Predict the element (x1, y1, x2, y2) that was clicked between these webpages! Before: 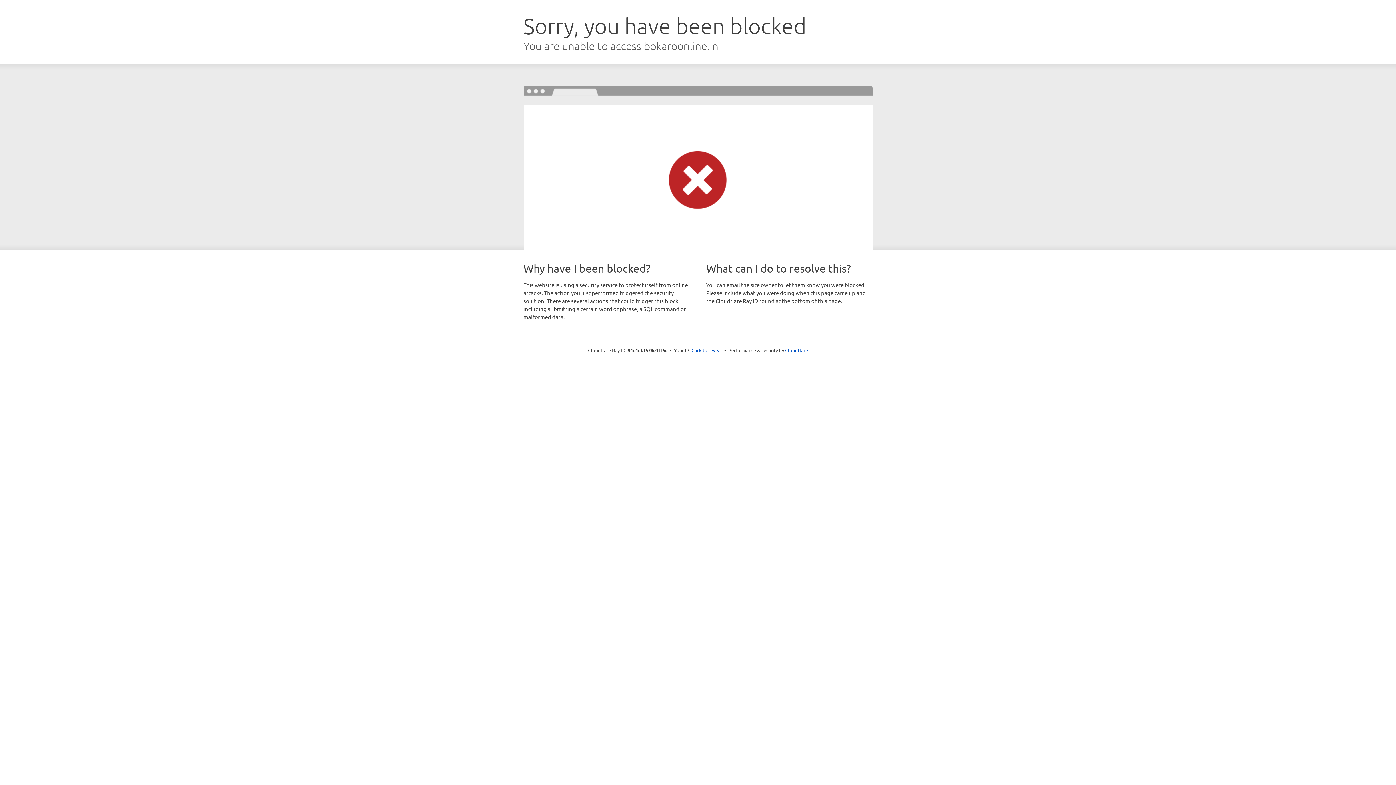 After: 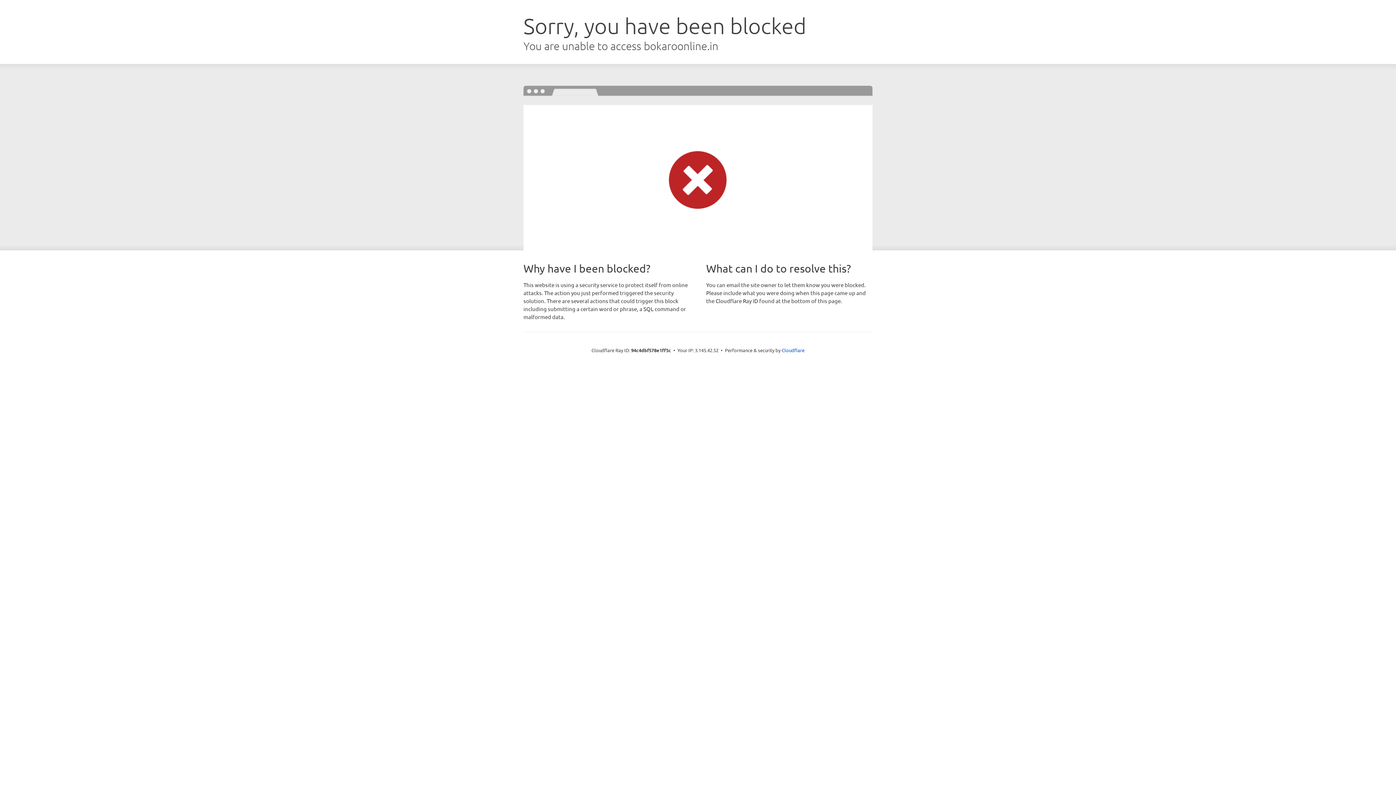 Action: label: Click to reveal bbox: (691, 346, 722, 353)